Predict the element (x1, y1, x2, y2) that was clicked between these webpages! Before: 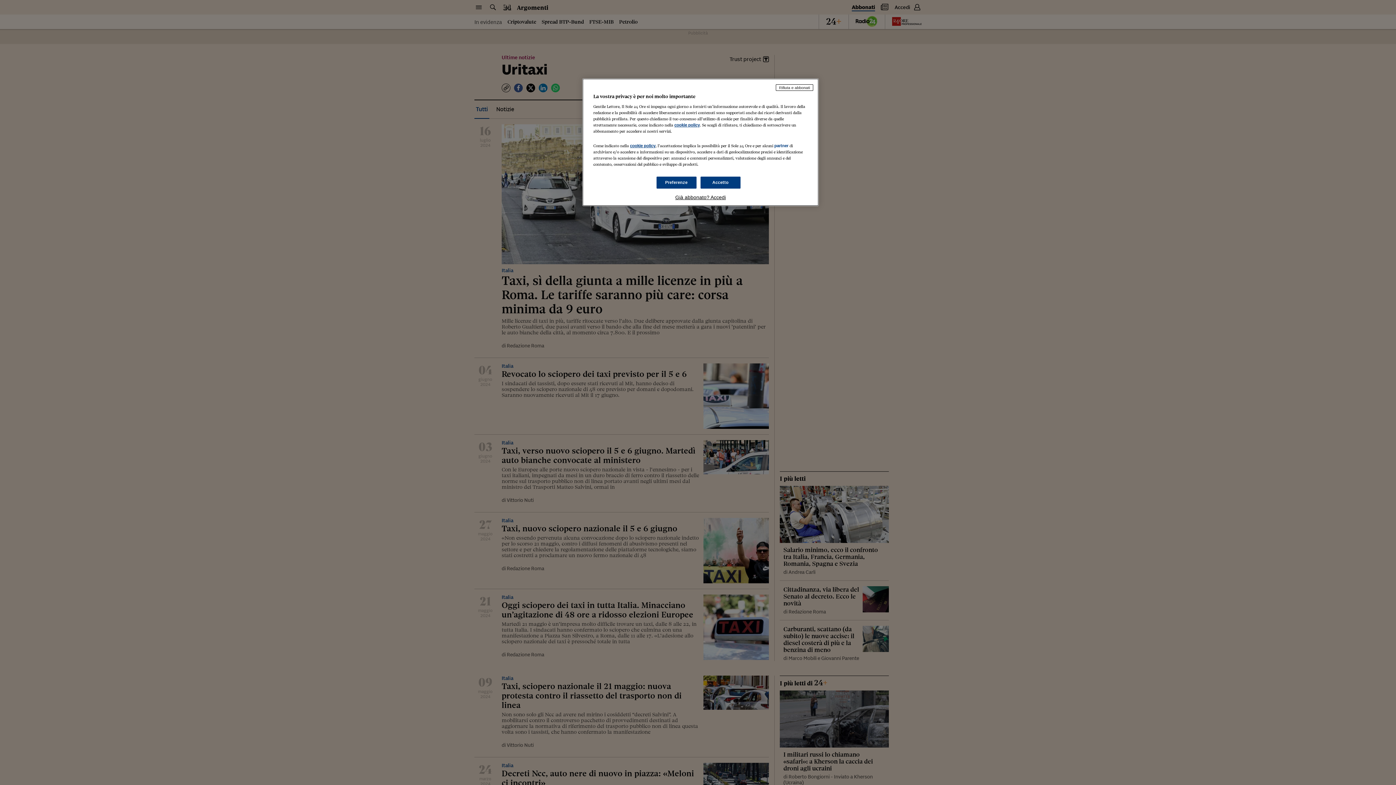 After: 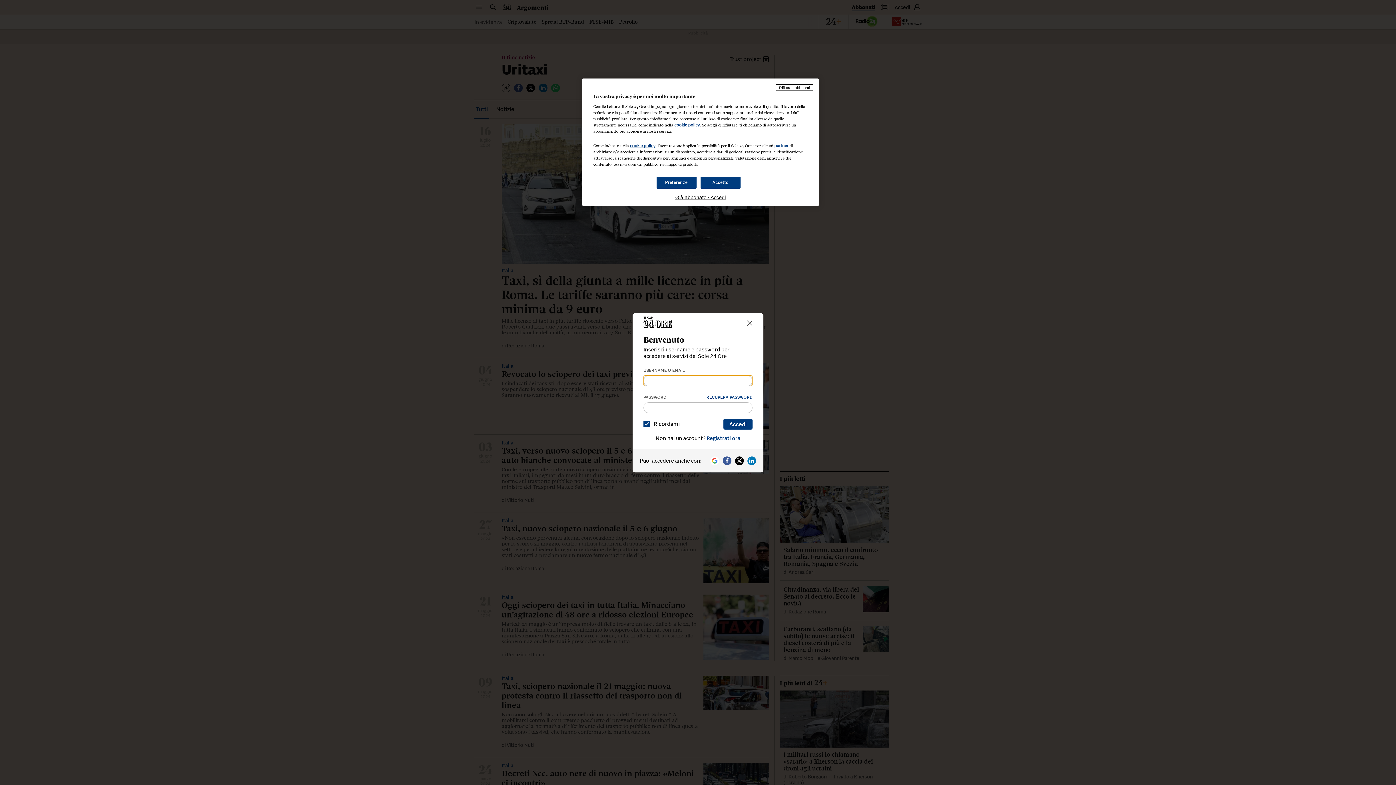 Action: bbox: (593, 194, 808, 200) label: Già abbonato? Accedi